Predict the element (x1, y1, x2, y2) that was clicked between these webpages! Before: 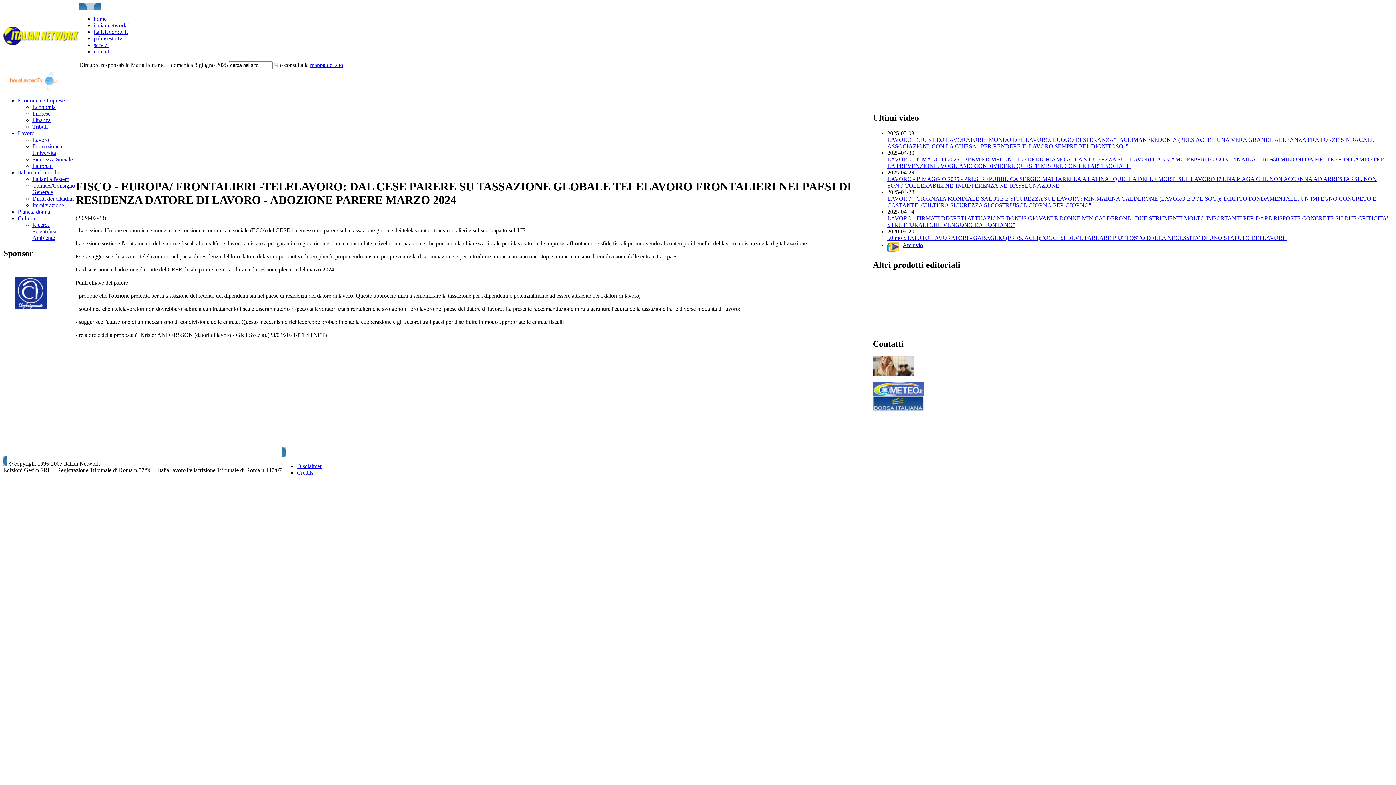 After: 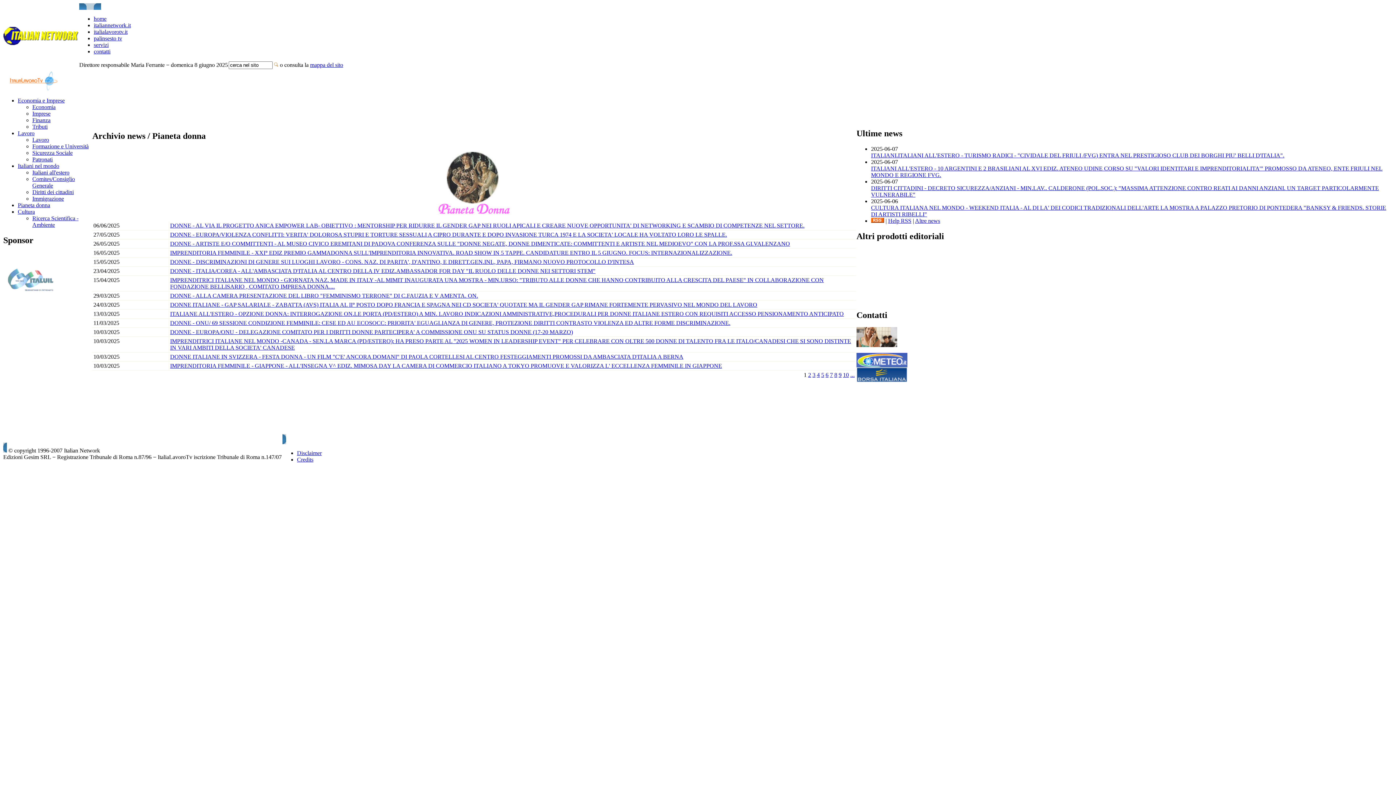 Action: bbox: (17, 208, 50, 214) label: Pianeta donna